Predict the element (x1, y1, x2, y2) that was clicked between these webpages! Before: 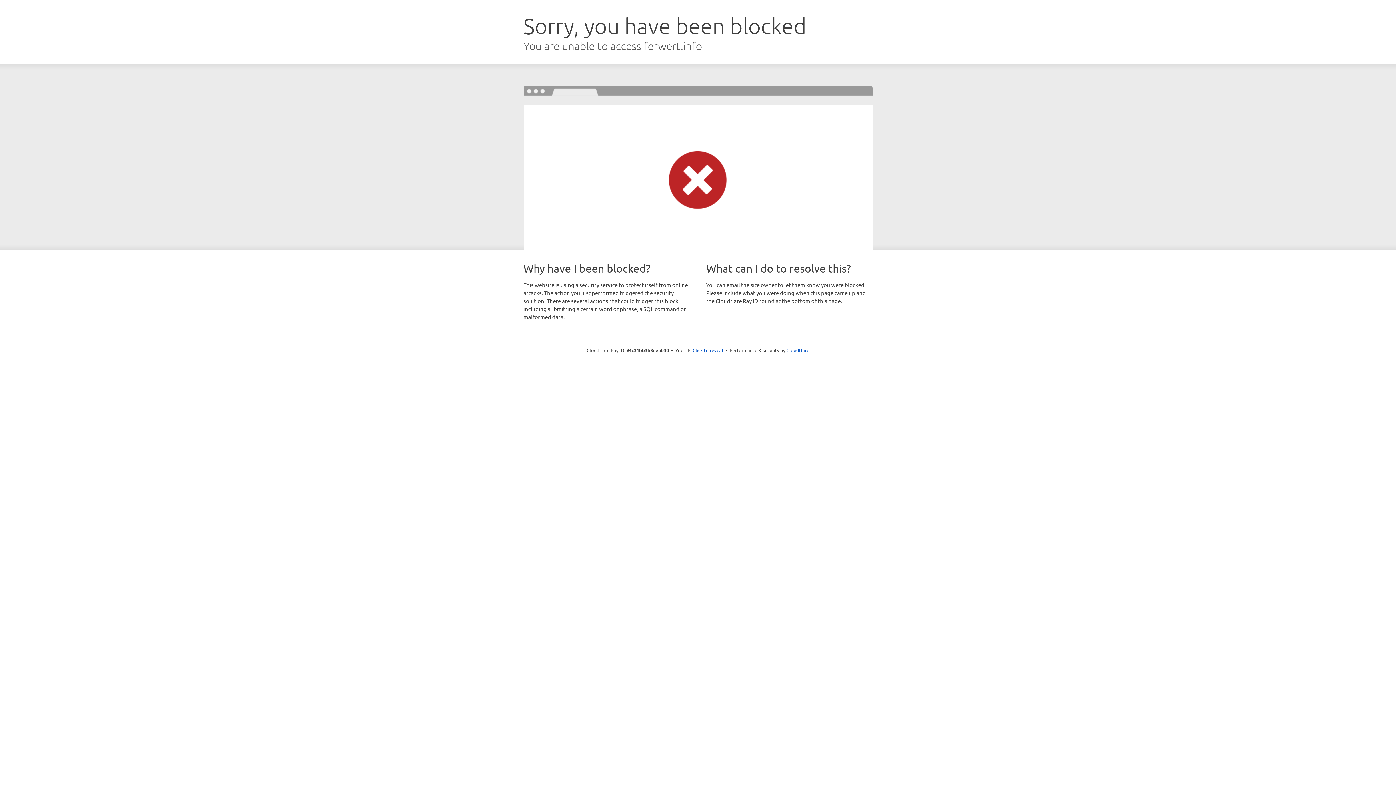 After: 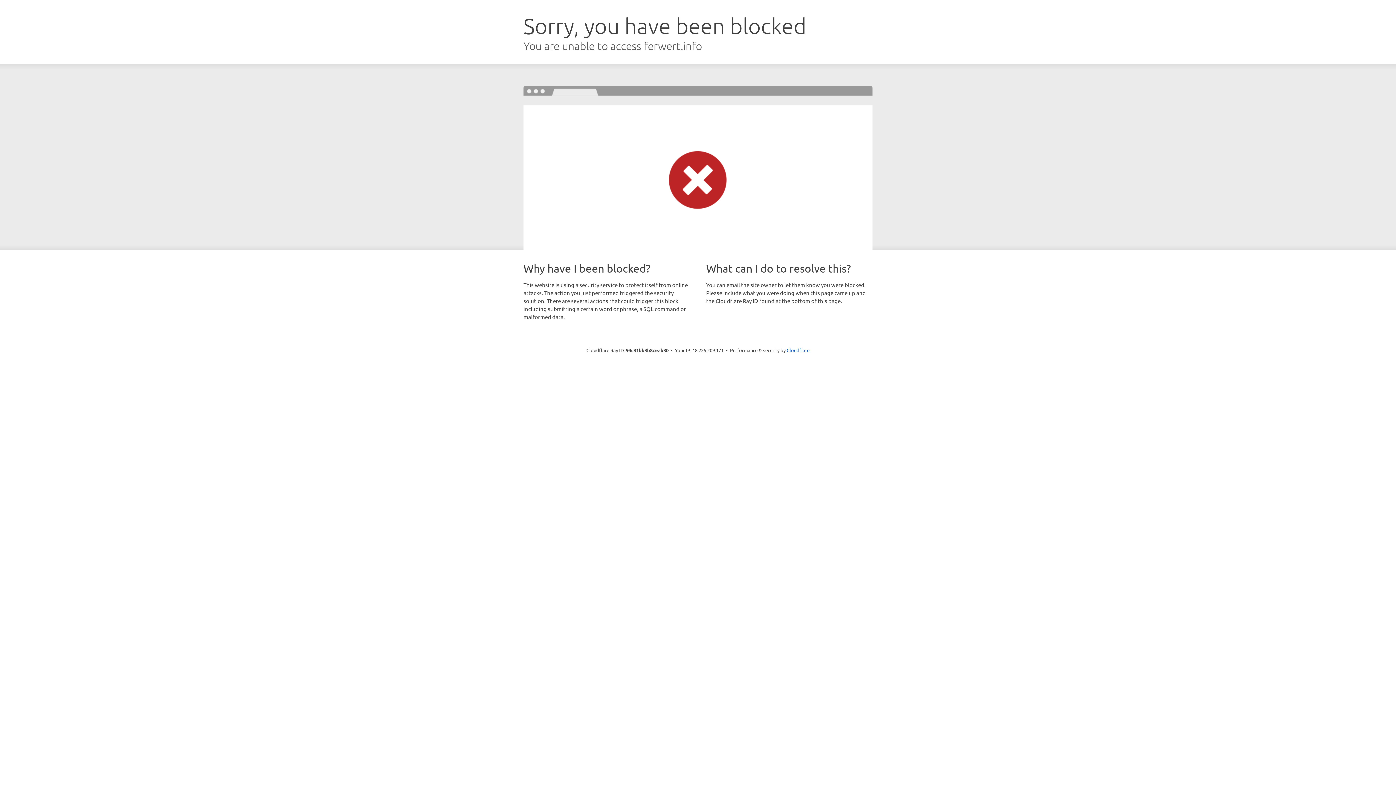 Action: bbox: (692, 346, 723, 353) label: Click to reveal